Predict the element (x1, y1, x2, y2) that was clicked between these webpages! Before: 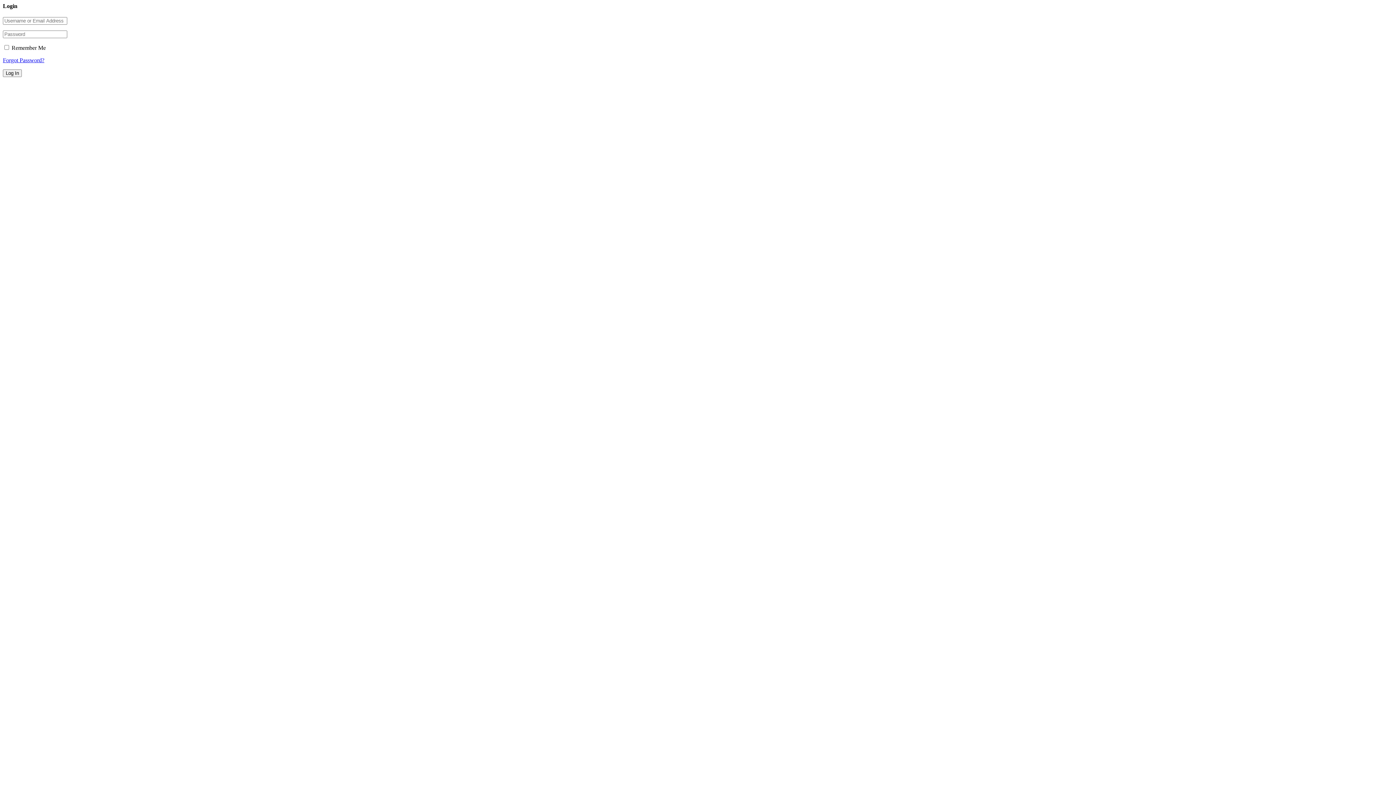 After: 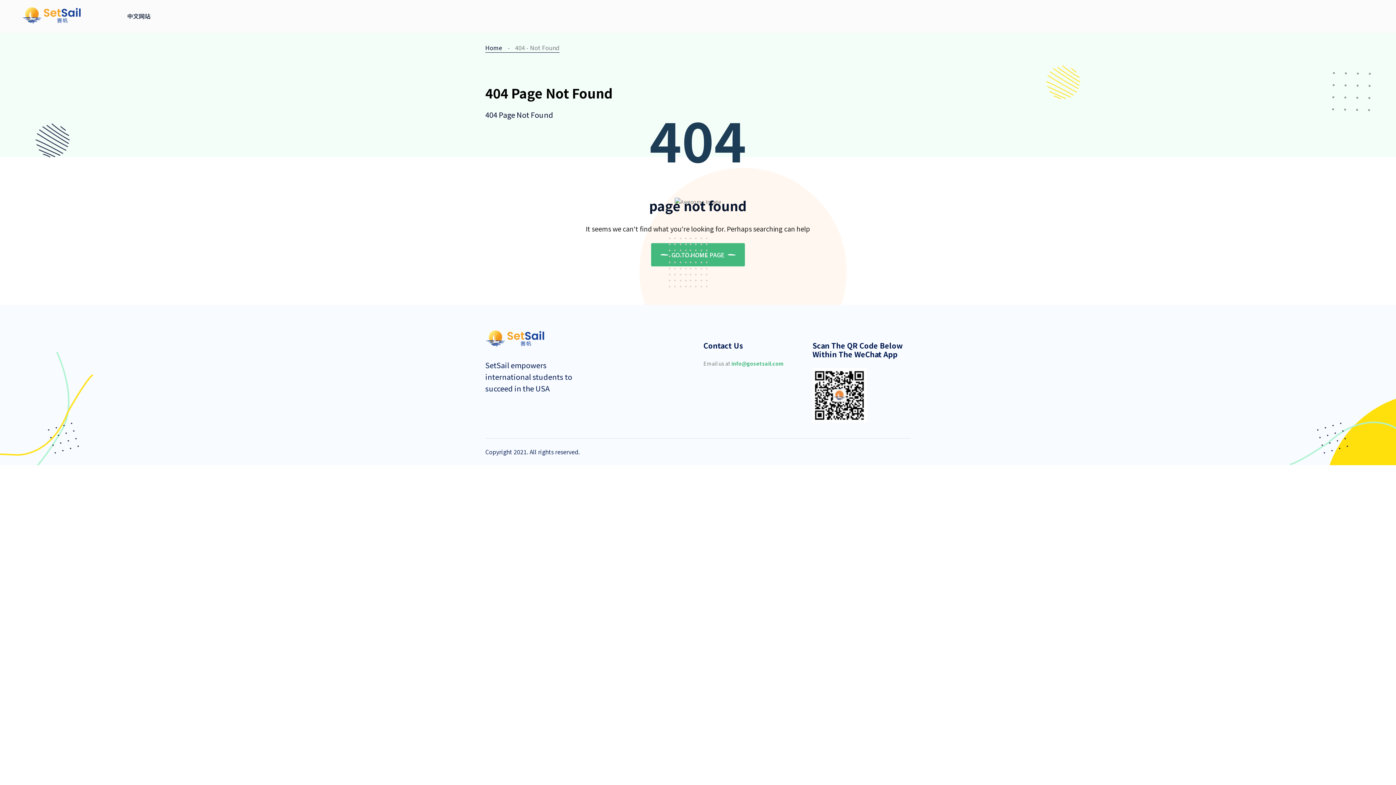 Action: bbox: (2, 57, 44, 63) label: Forgot Password?